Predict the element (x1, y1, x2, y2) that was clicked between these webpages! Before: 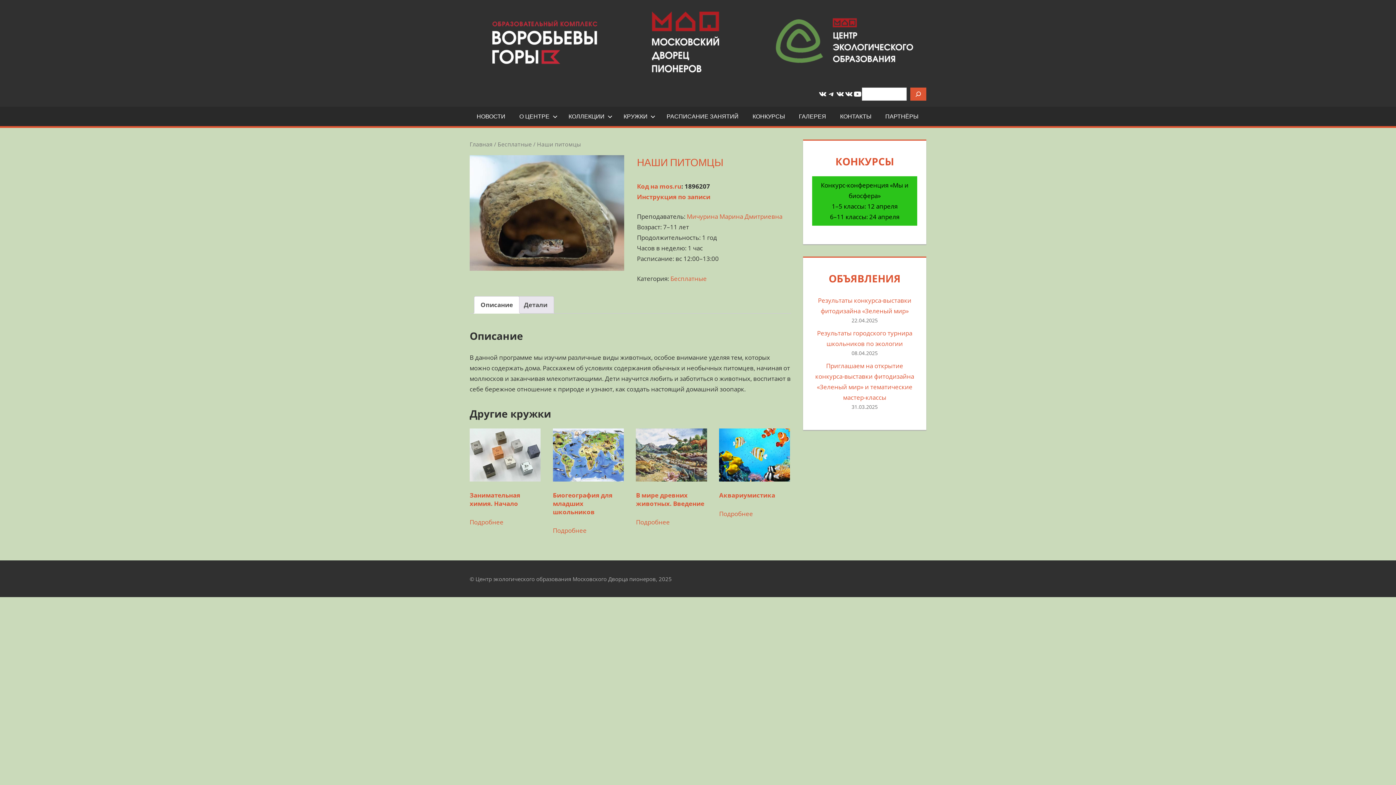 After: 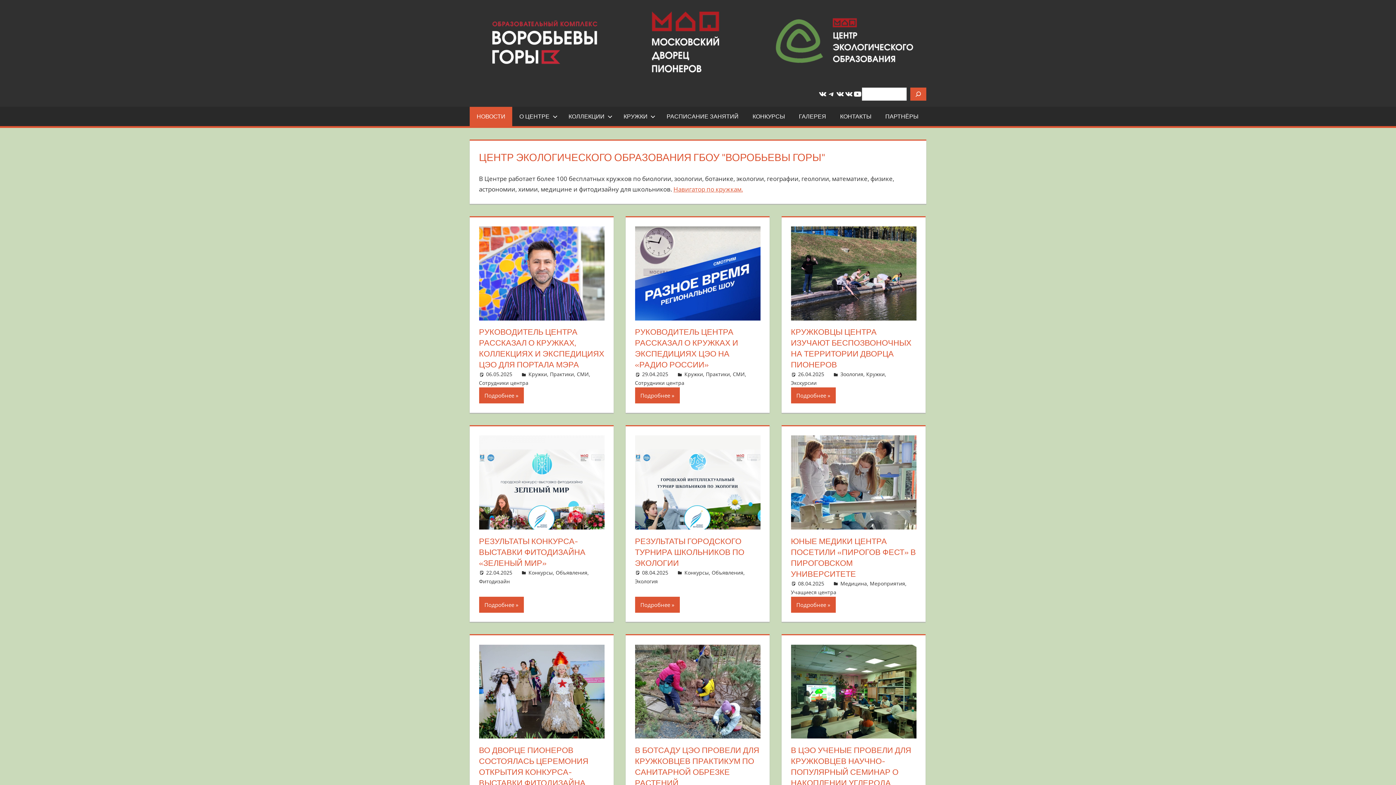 Action: label: НОВОСТИ bbox: (469, 106, 512, 126)